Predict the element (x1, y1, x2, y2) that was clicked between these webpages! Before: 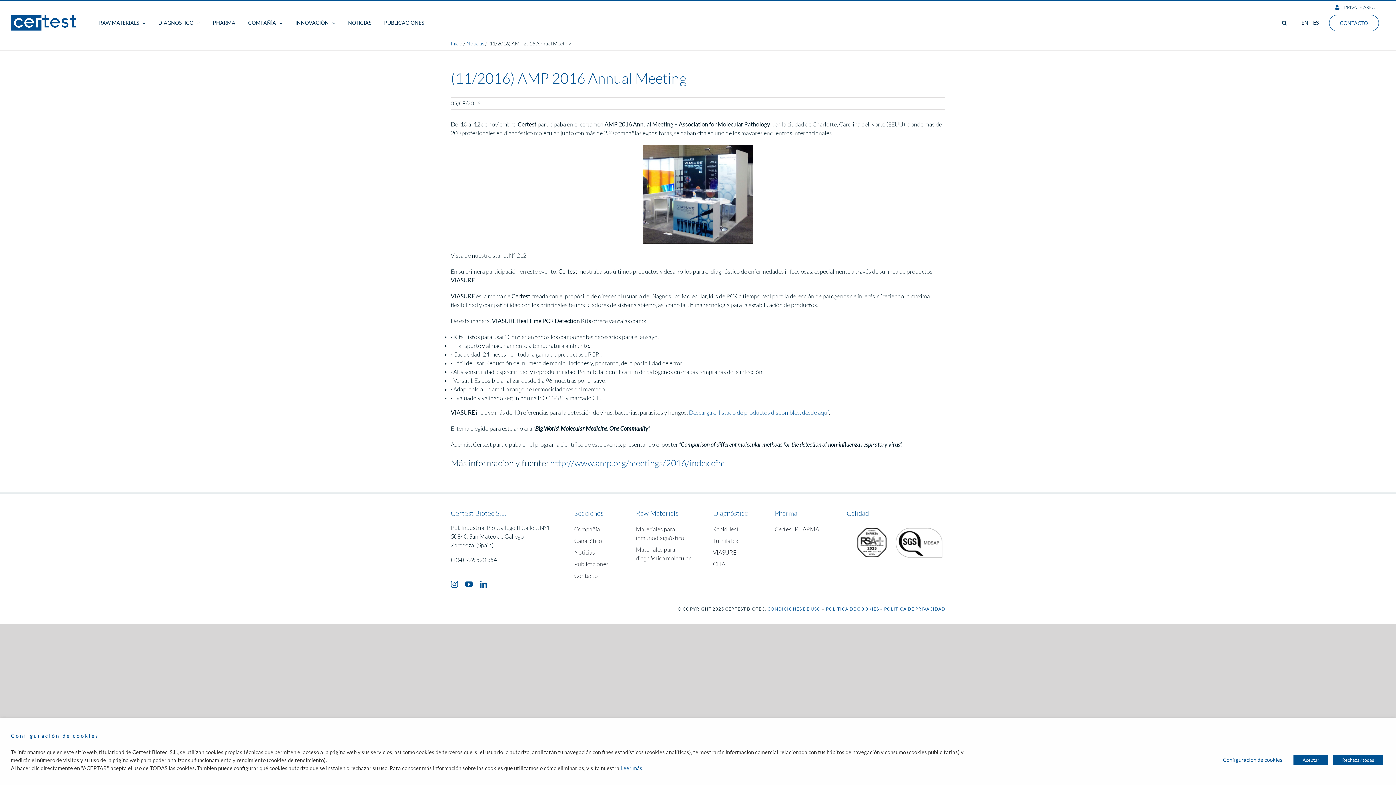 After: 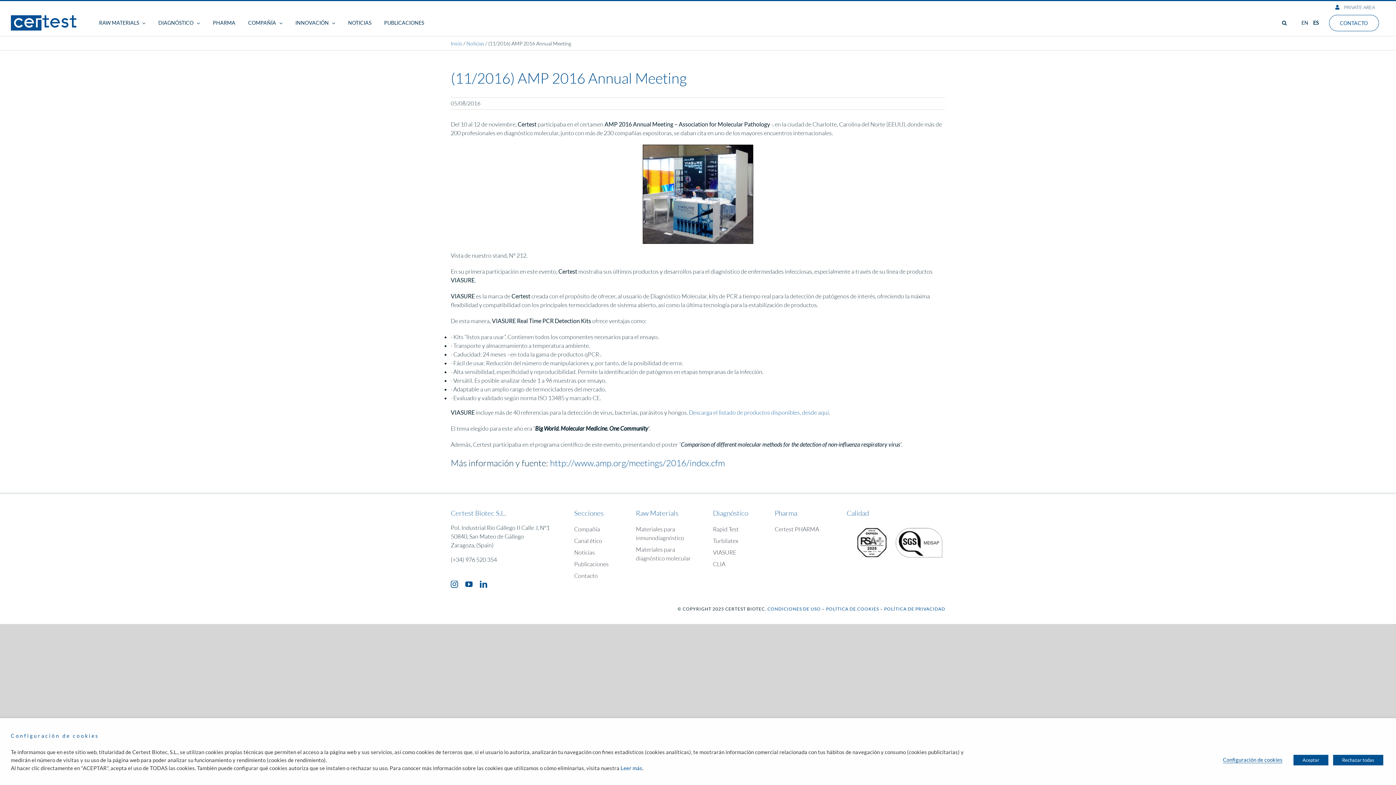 Action: label:  PRIVATE AREA bbox: (1343, 4, 1375, 10)